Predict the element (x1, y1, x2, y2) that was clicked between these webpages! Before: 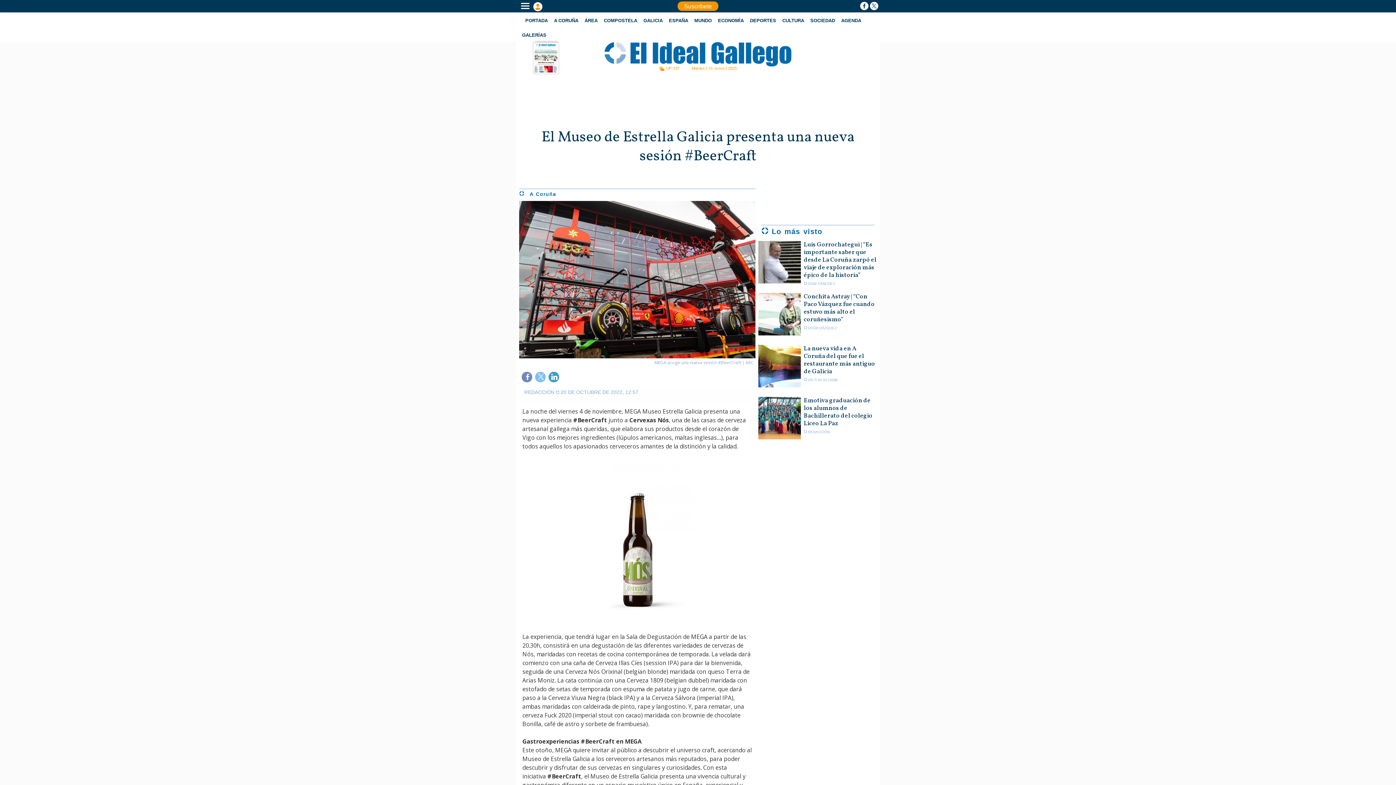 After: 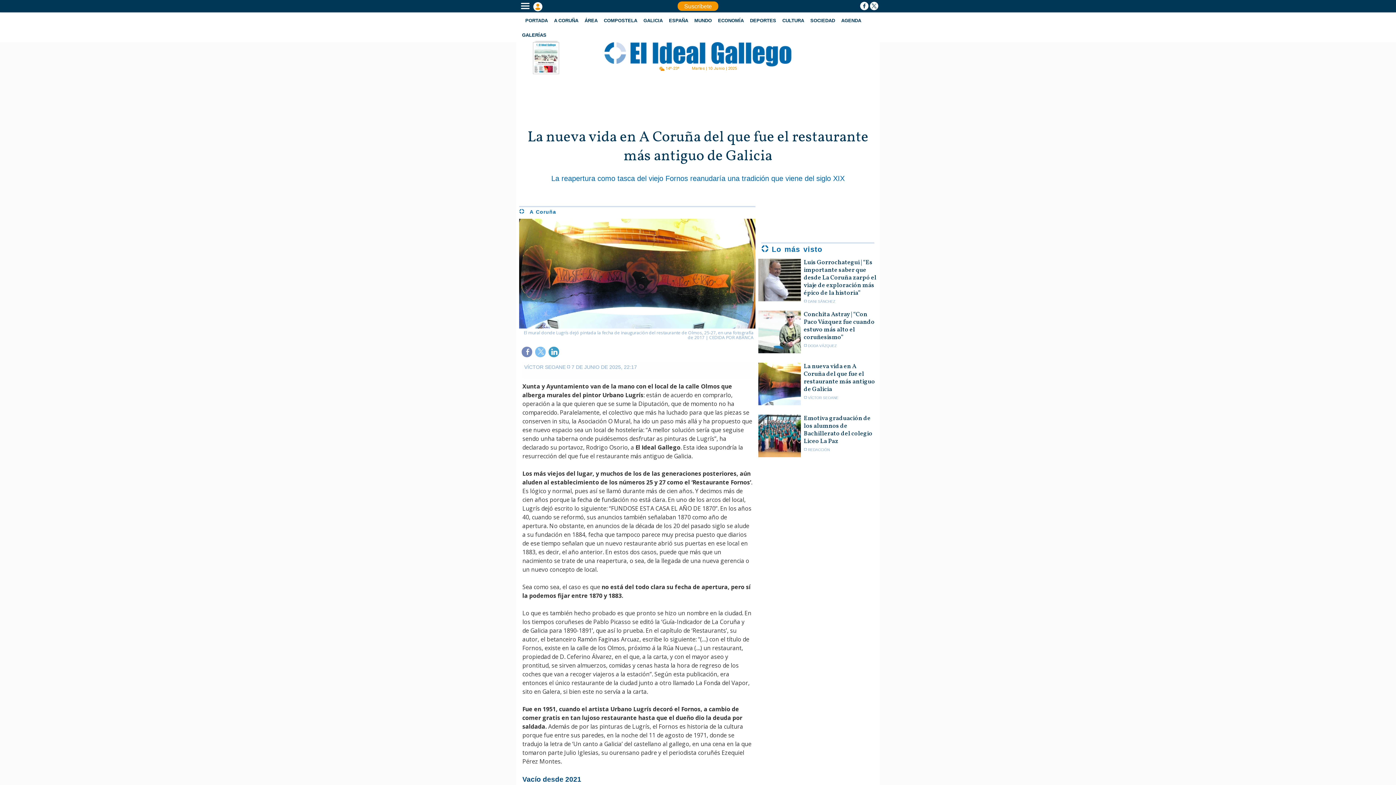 Action: bbox: (758, 345, 880, 375) label: La nueva vida en A Coruña del que fue el restaurante más antiguo de Galicia